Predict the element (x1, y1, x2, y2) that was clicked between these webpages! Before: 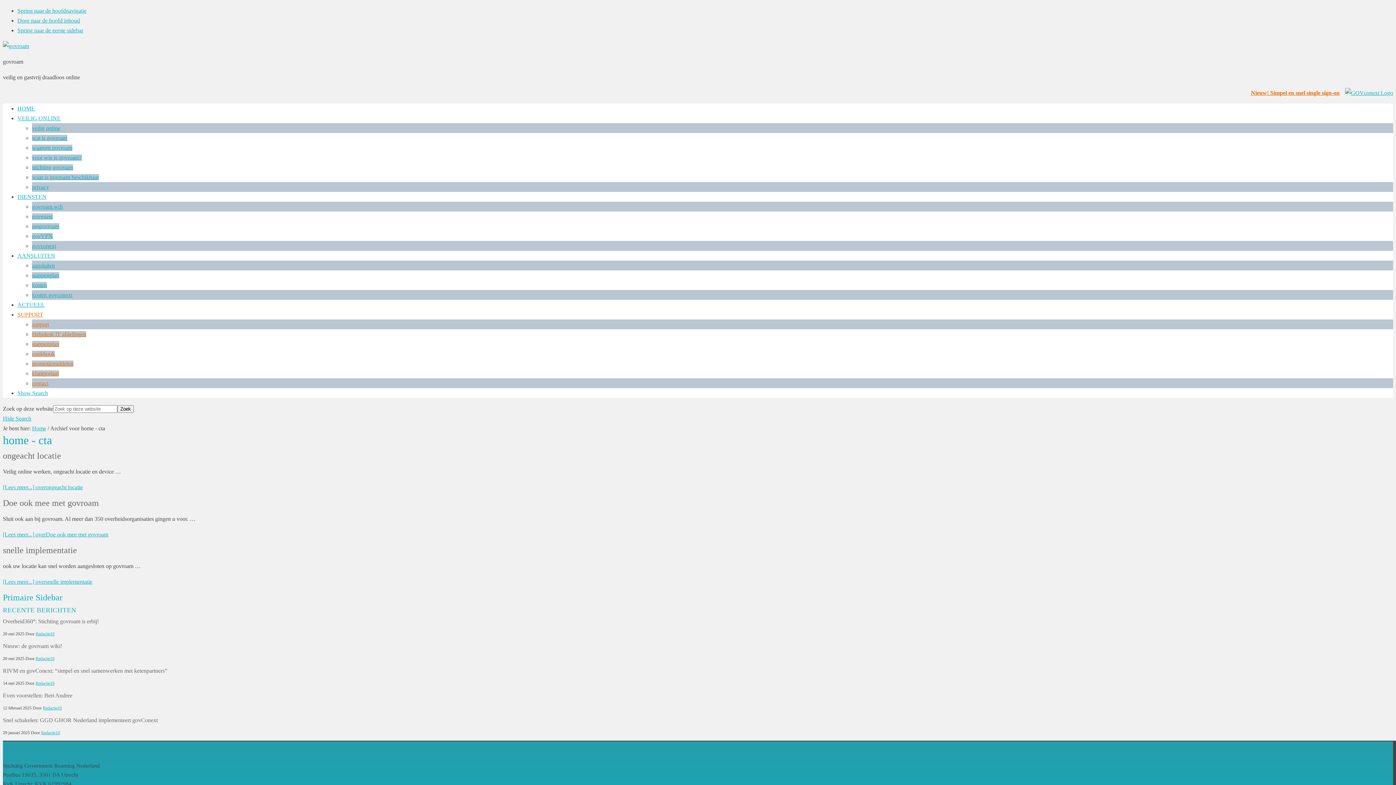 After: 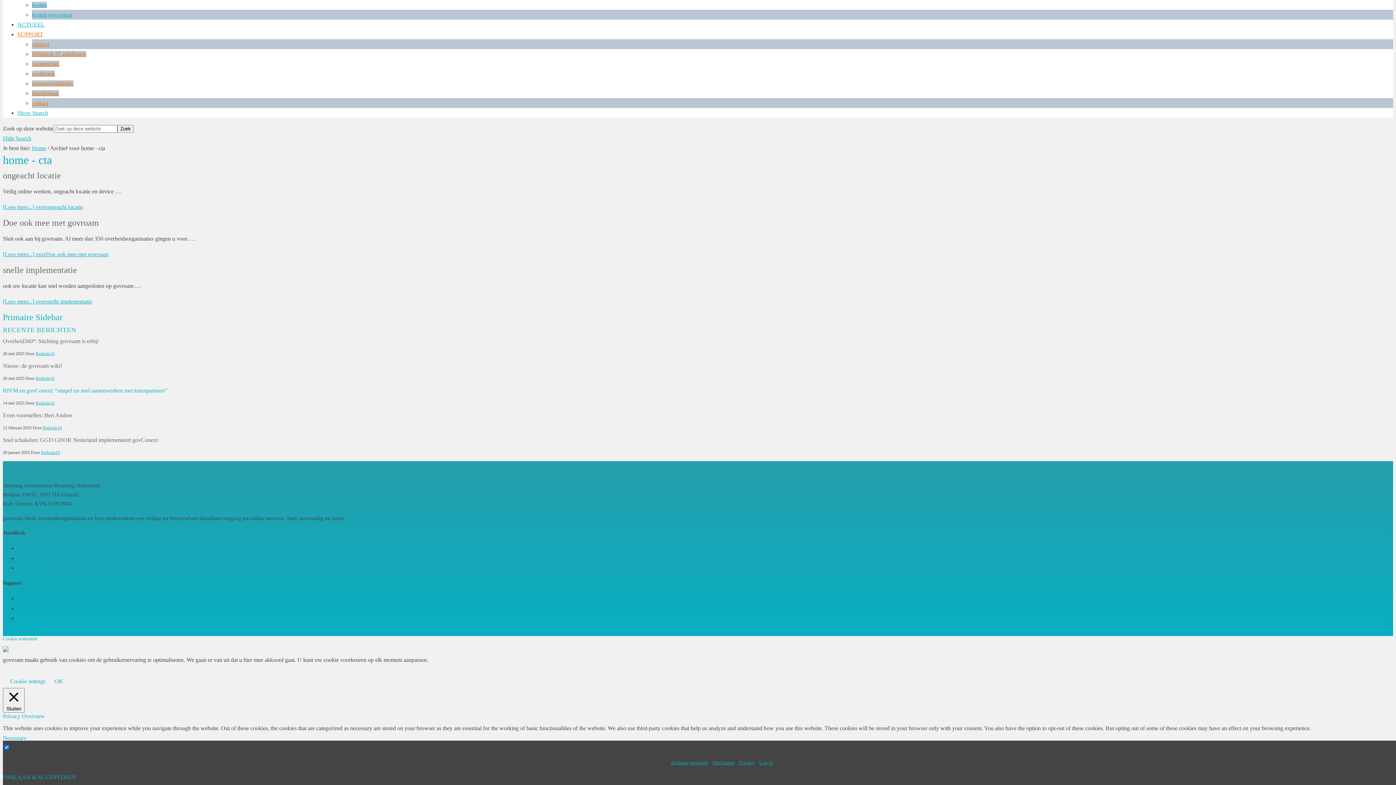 Action: bbox: (17, 390, 48, 396) label: Show Search